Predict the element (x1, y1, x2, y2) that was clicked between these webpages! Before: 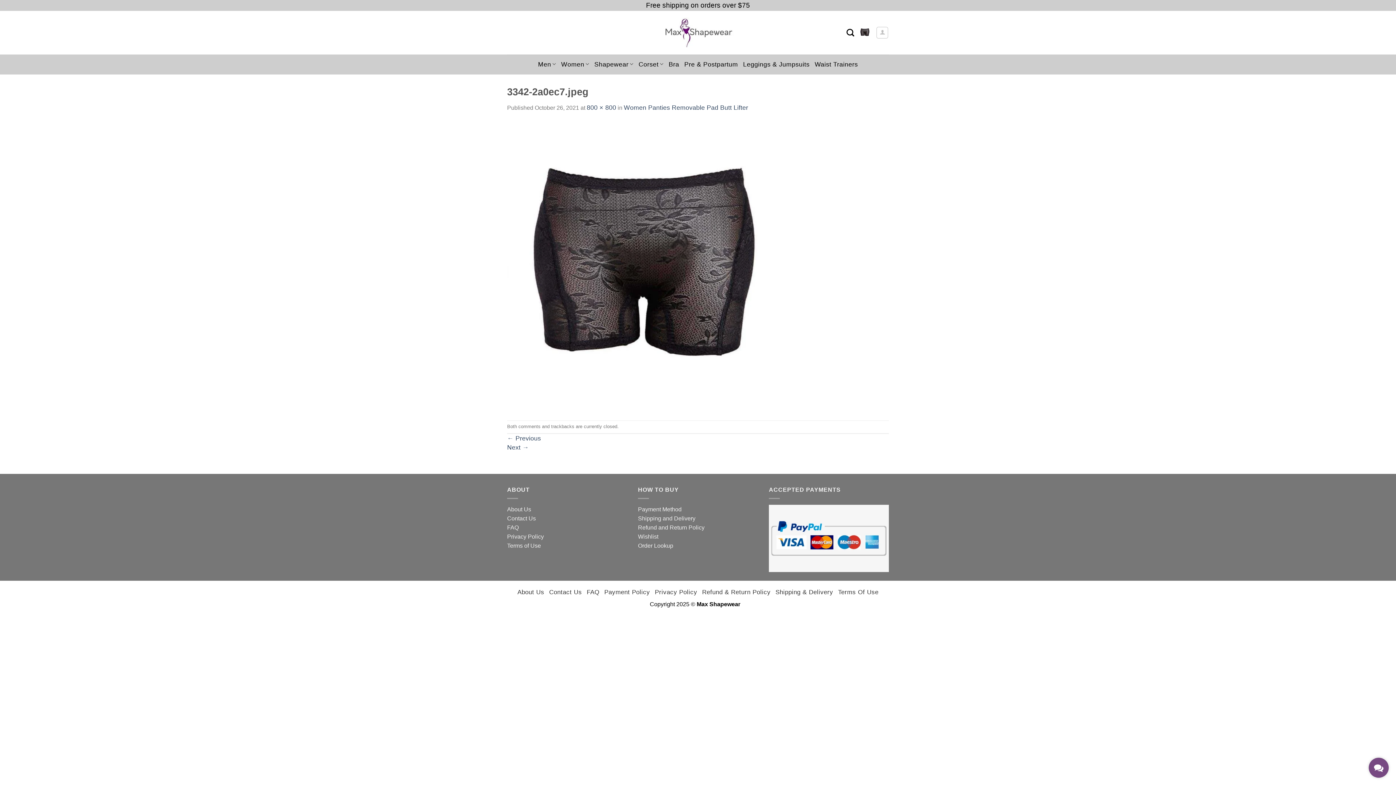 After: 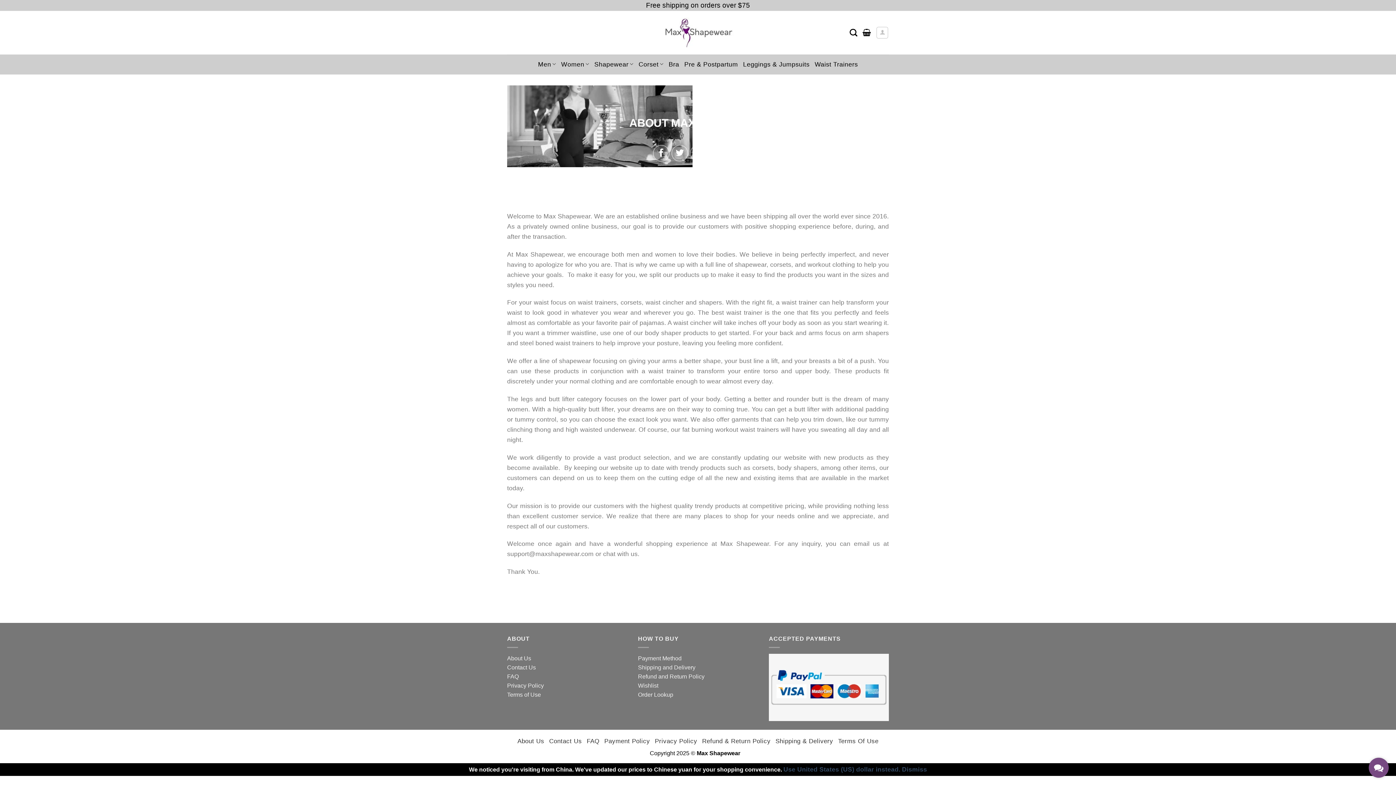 Action: bbox: (517, 588, 544, 596) label: About Us